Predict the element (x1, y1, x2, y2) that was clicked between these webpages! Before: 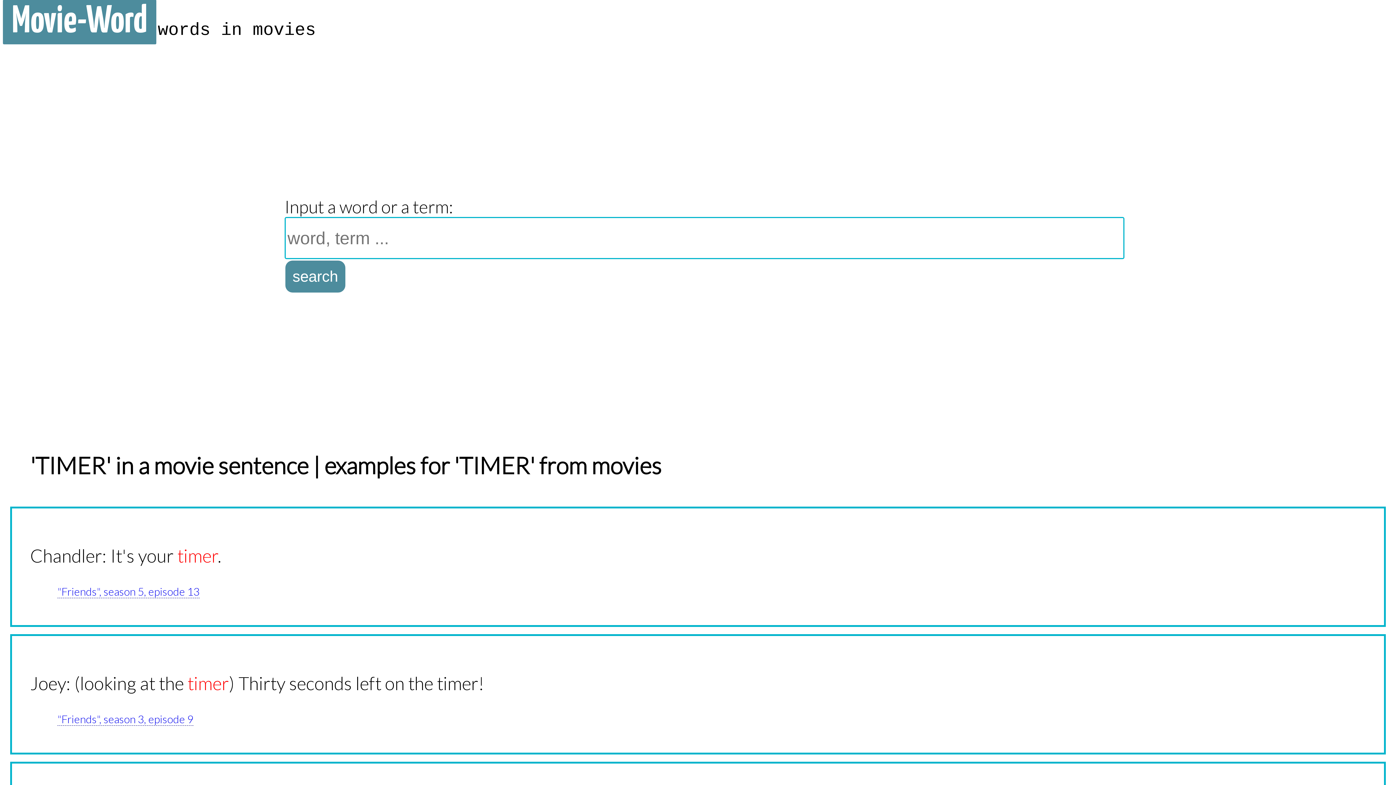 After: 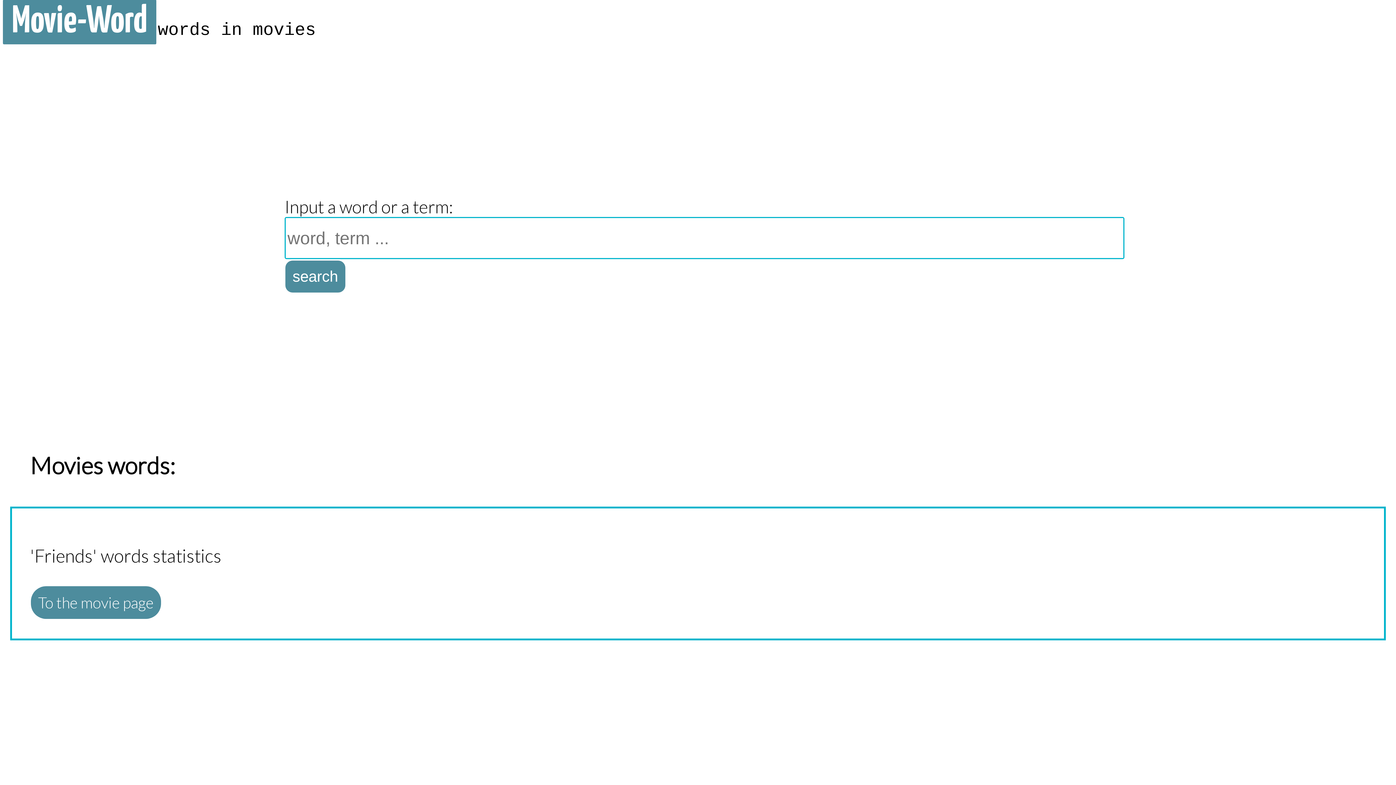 Action: label: Movie-Word bbox: (2, 0, 156, 44)